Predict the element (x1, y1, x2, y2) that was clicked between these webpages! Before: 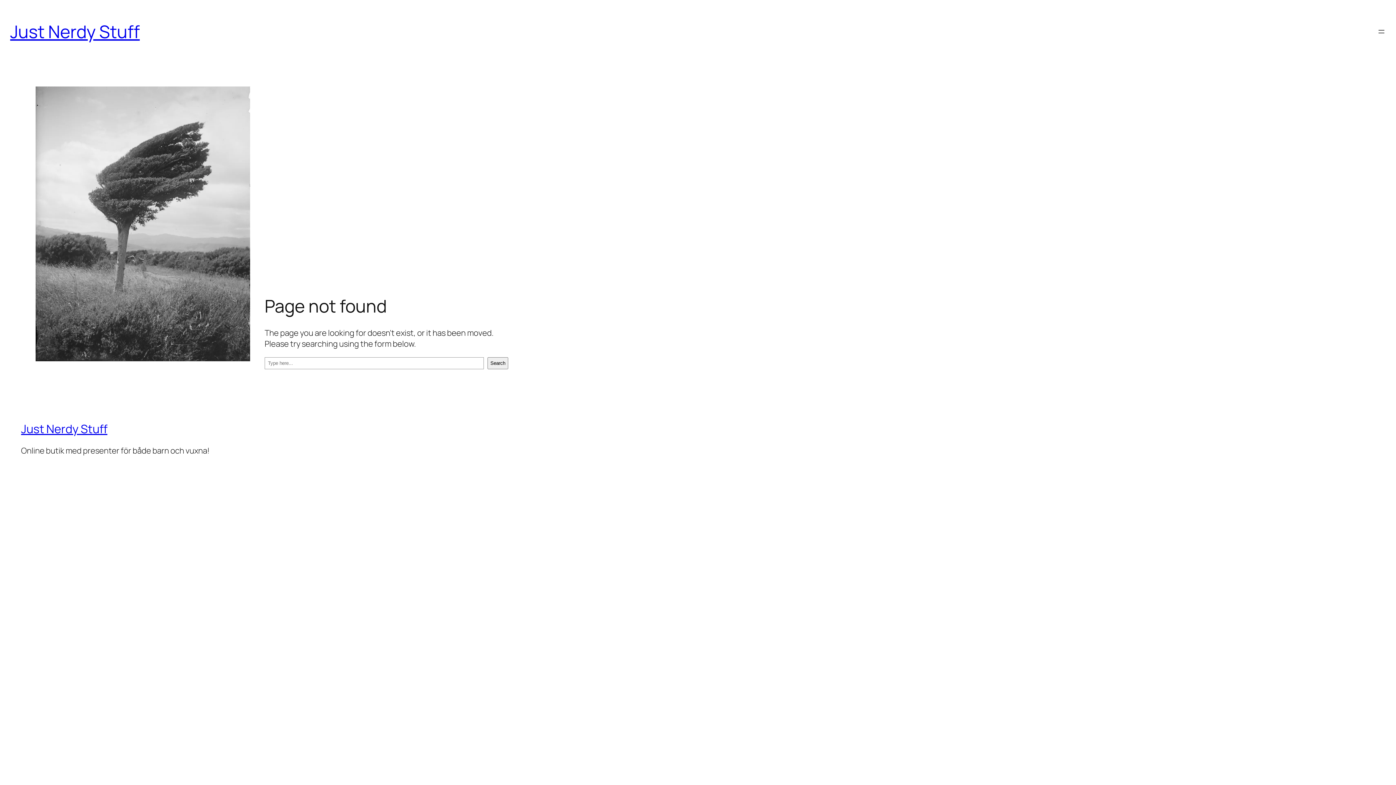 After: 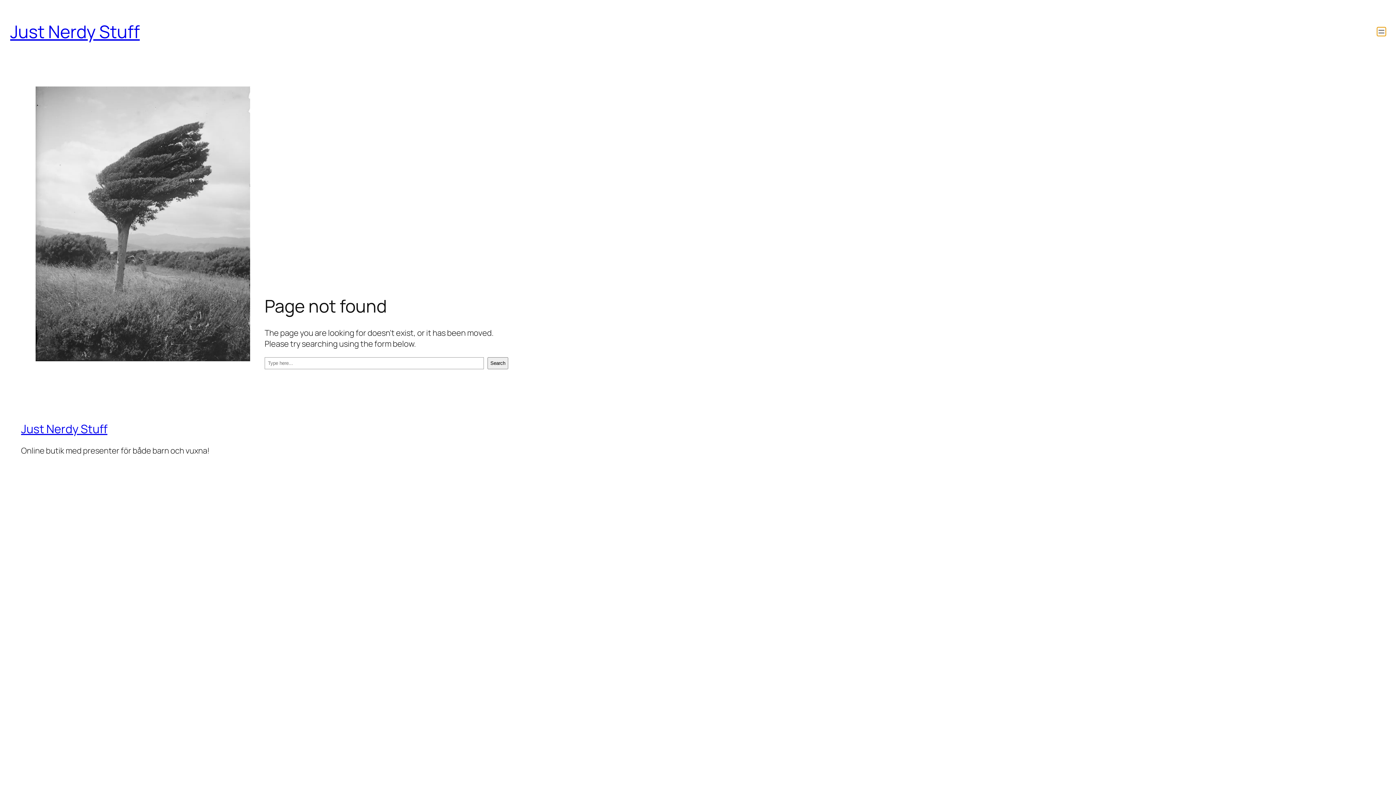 Action: bbox: (1377, 27, 1386, 36) label: Open menu